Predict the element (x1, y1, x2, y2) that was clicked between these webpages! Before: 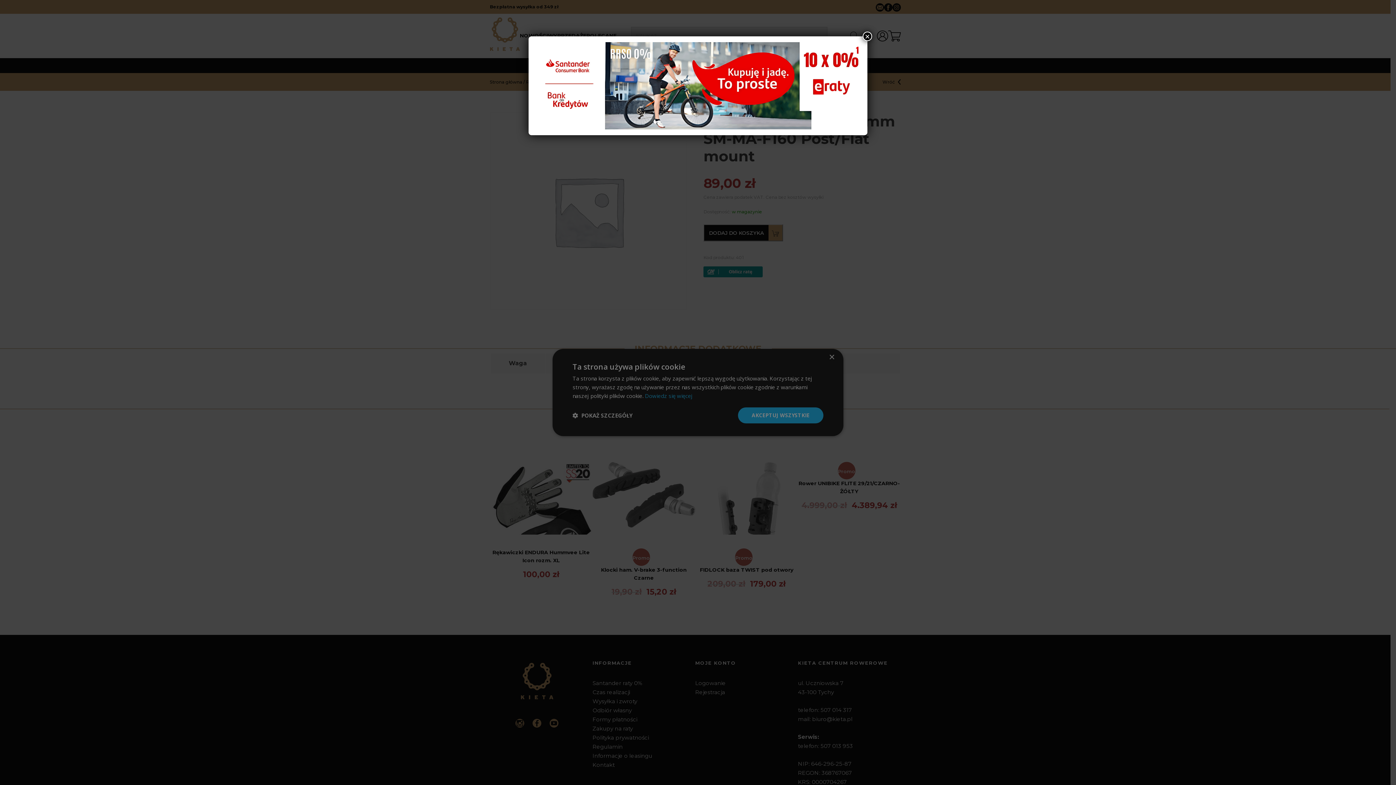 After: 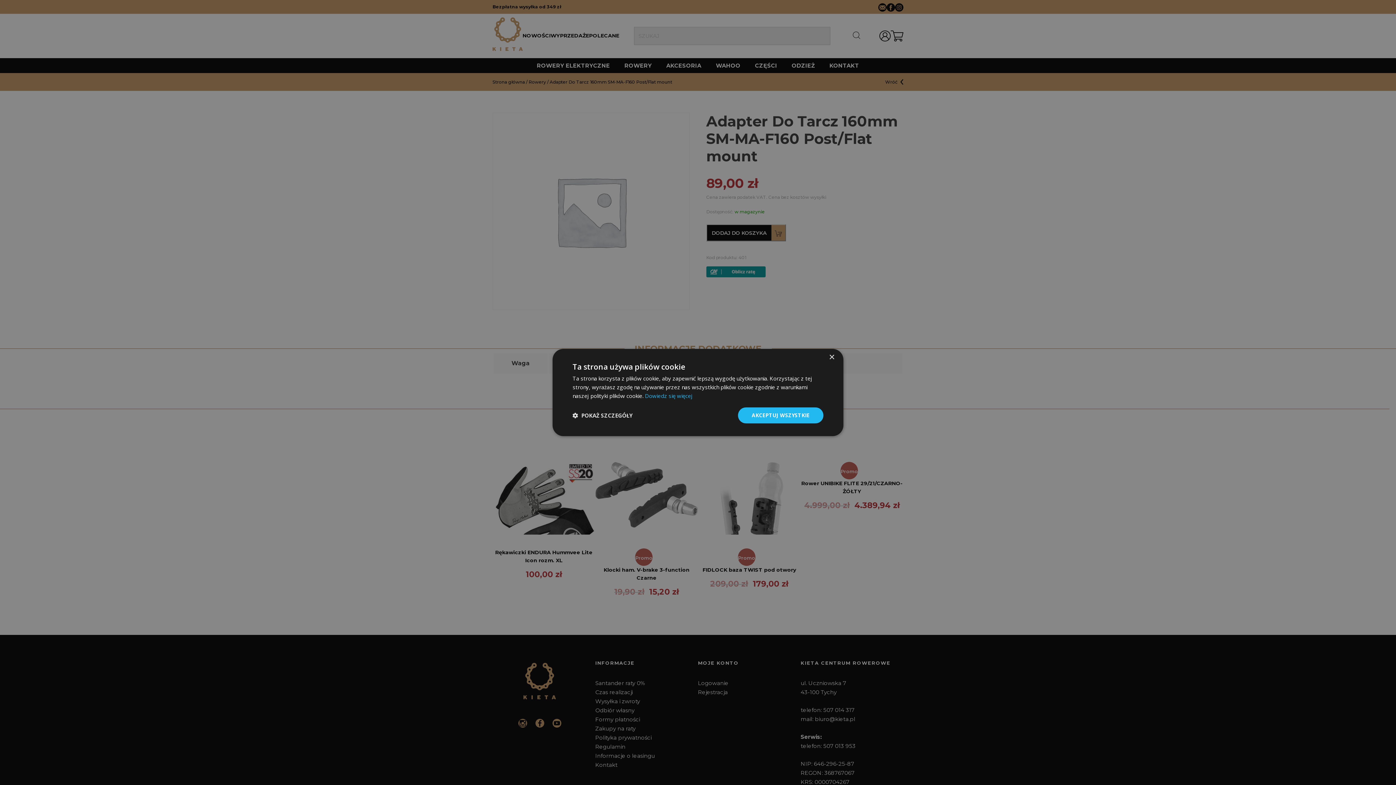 Action: bbox: (862, 31, 872, 41) label: Zamknij